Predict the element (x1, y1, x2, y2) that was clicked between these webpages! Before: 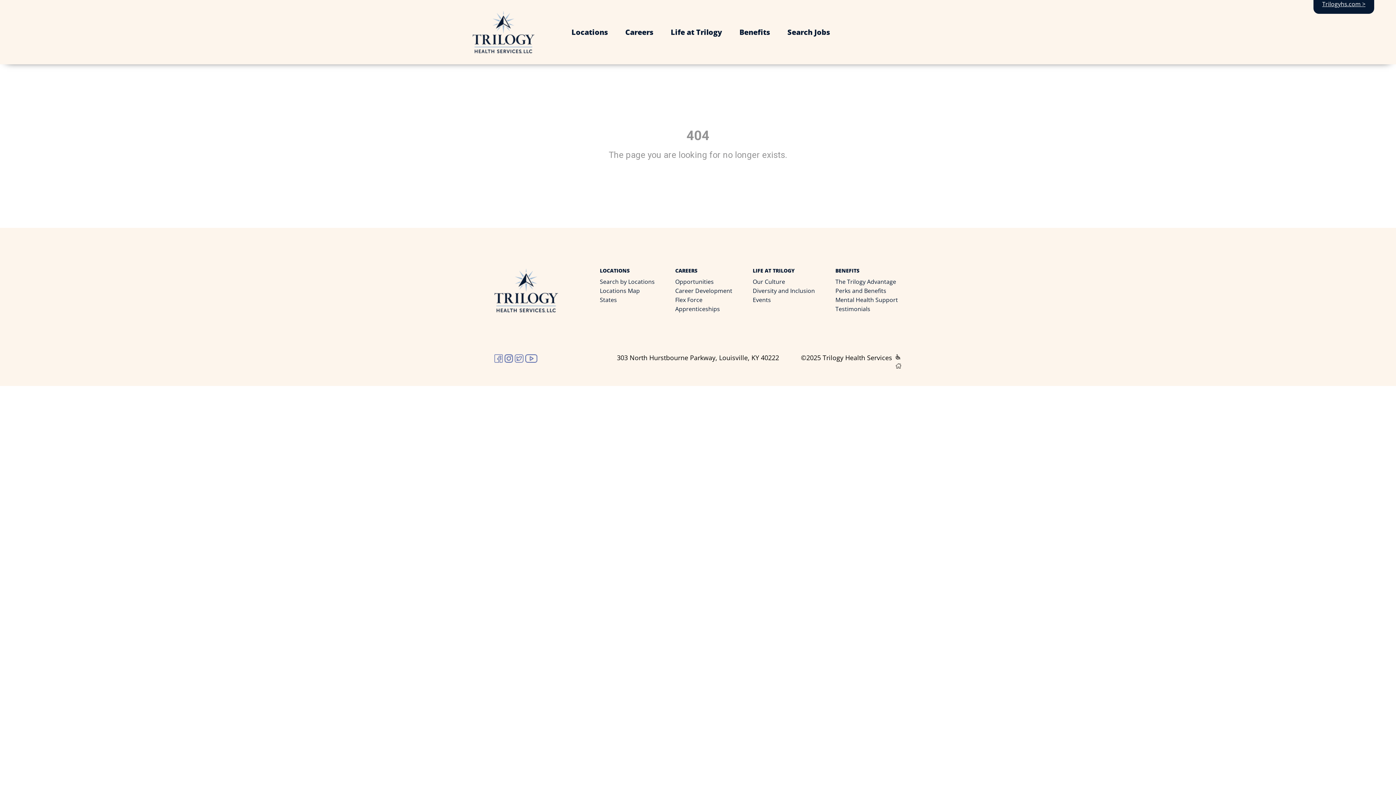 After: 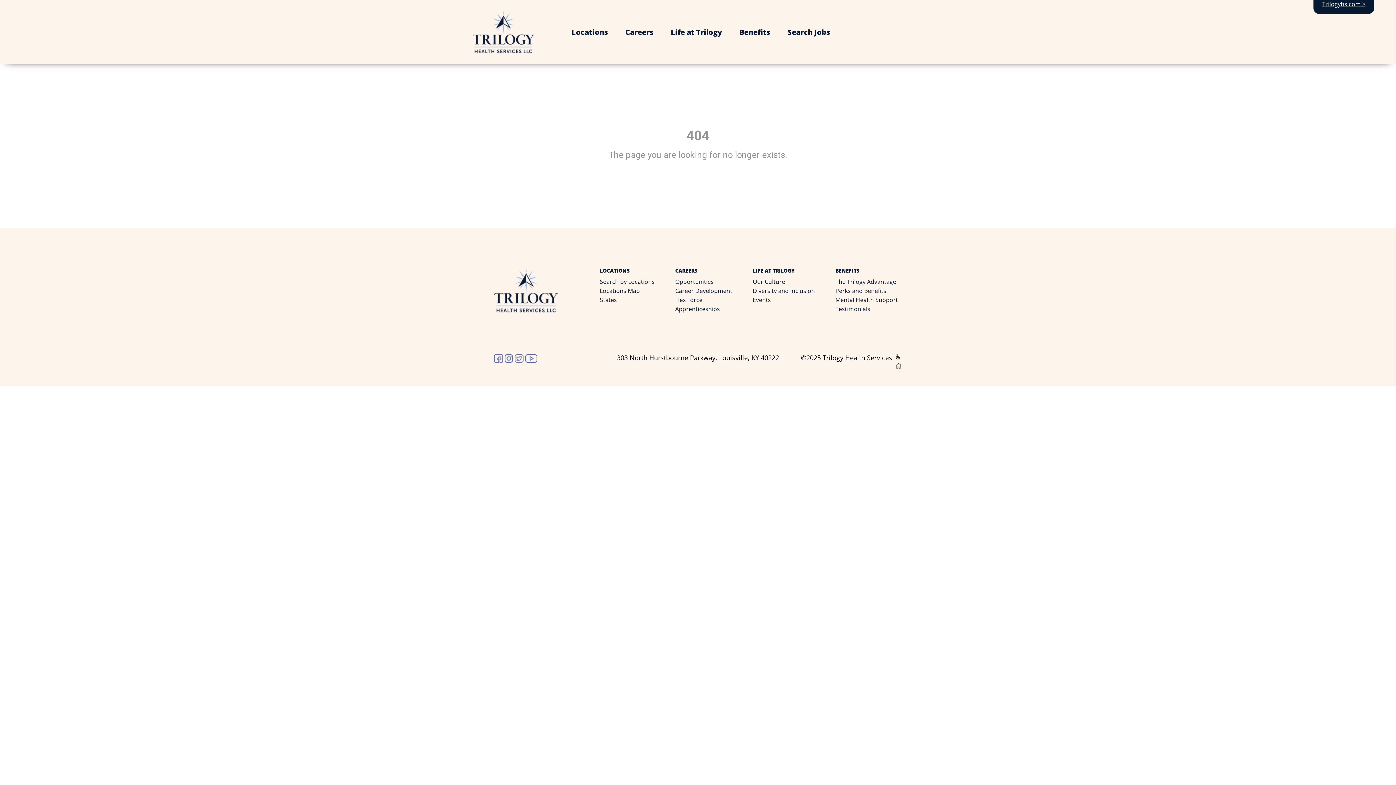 Action: label: Opportunities bbox: (671, 274, 717, 289)